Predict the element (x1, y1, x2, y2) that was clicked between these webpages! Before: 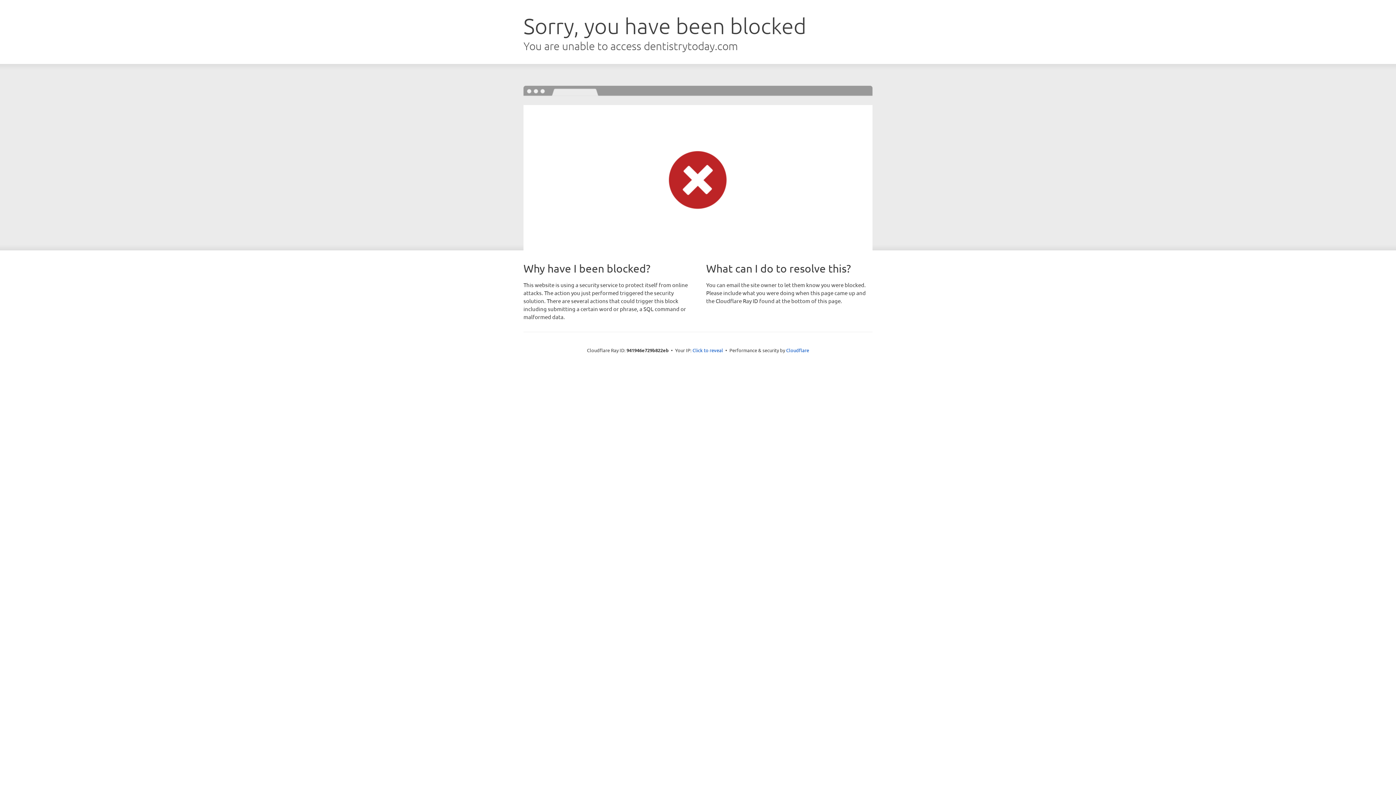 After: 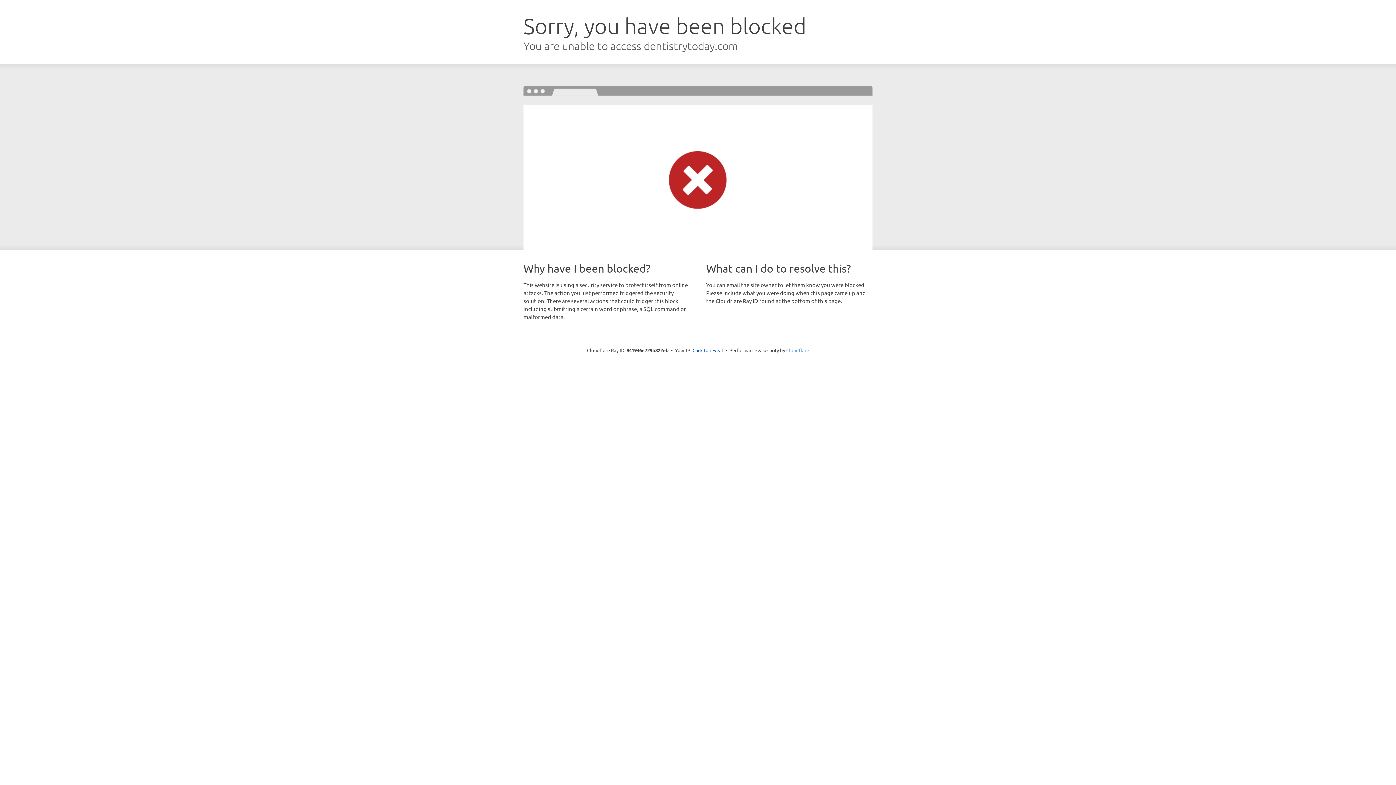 Action: label: Cloudflare bbox: (786, 347, 809, 353)